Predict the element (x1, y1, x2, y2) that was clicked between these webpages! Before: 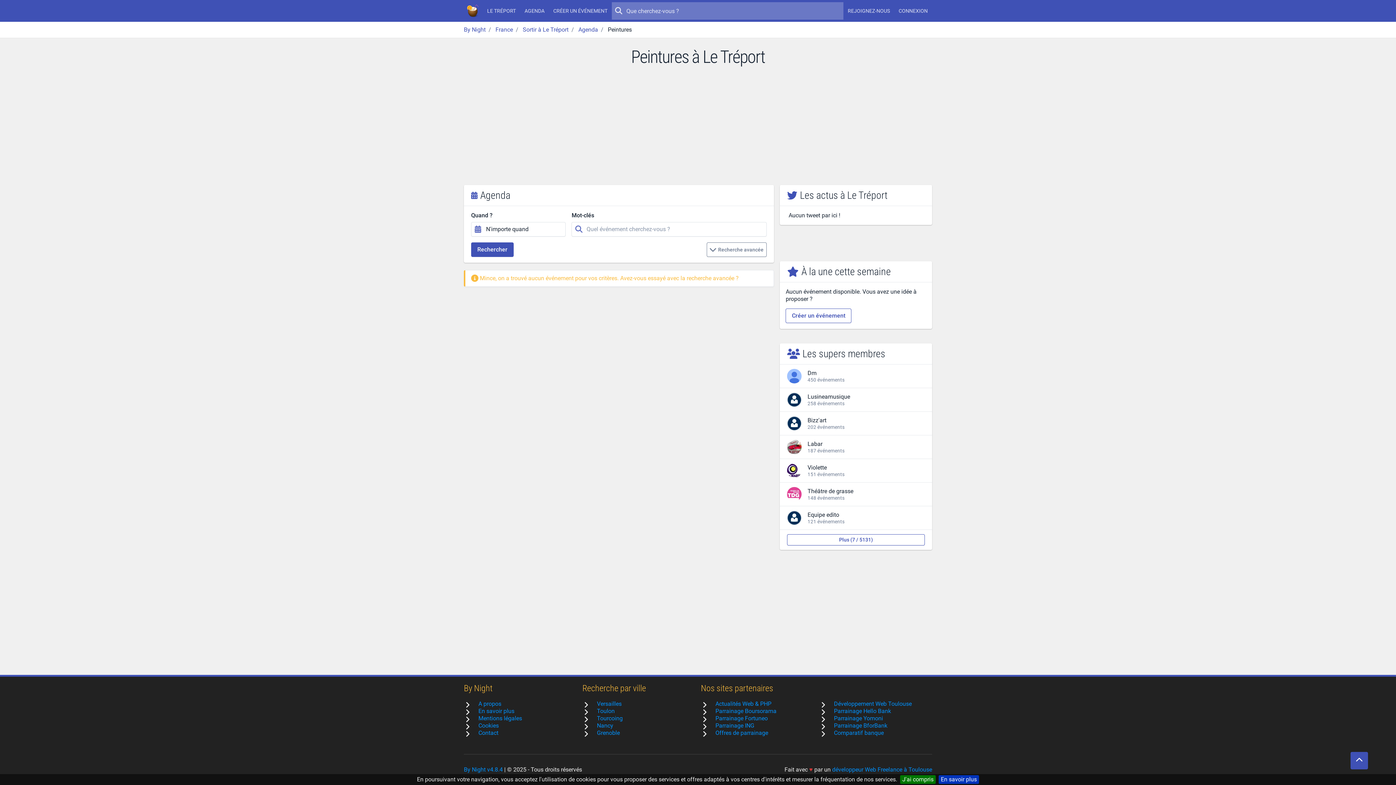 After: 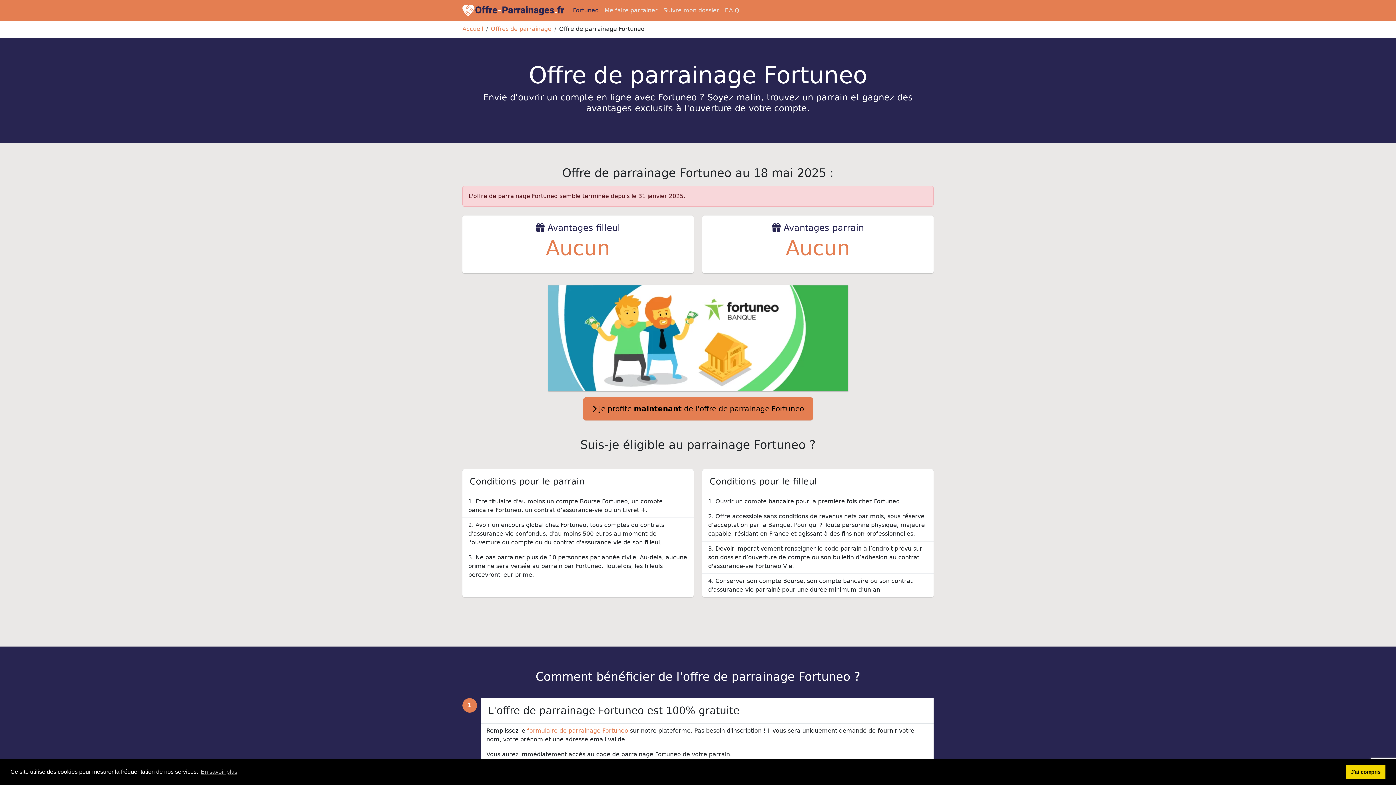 Action: bbox: (715, 715, 768, 722) label: Parrainage Fortuneo